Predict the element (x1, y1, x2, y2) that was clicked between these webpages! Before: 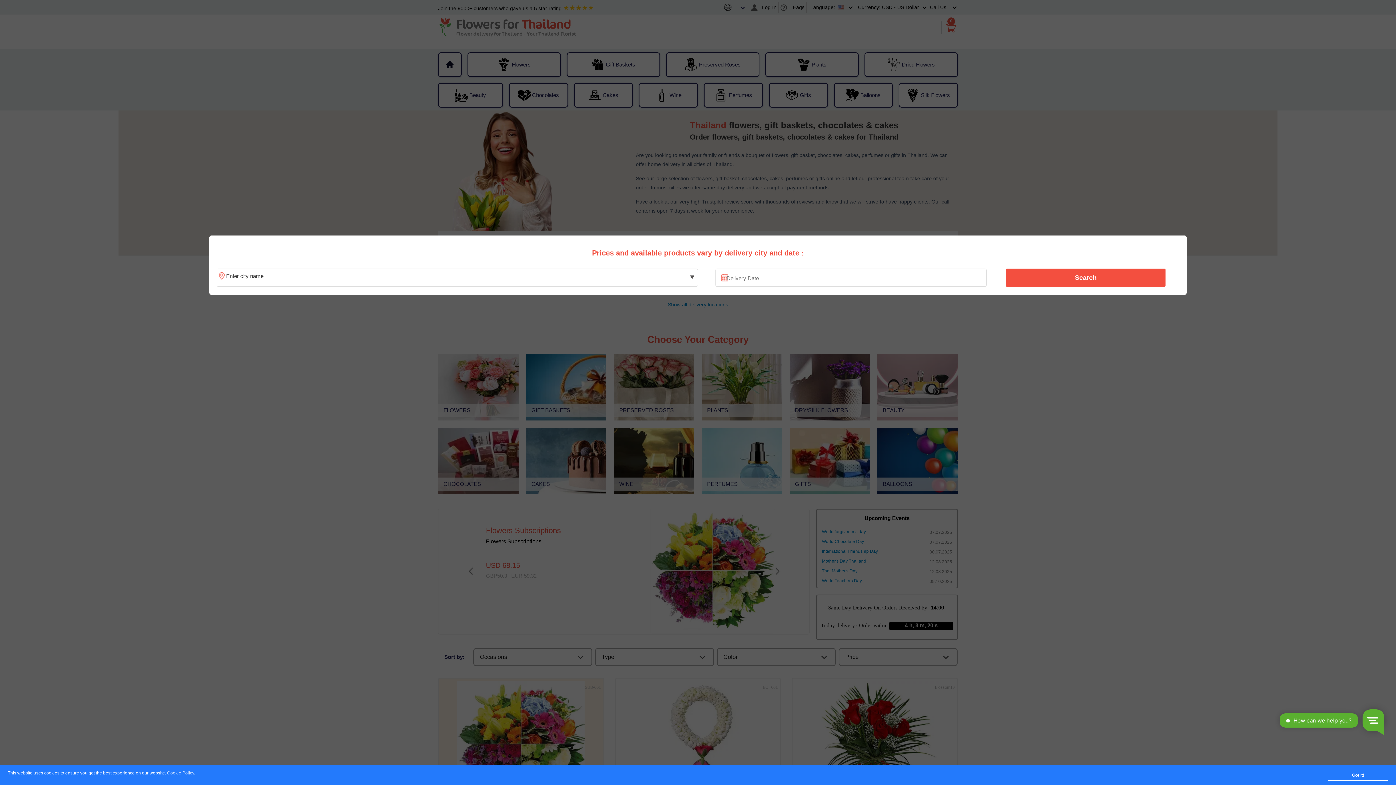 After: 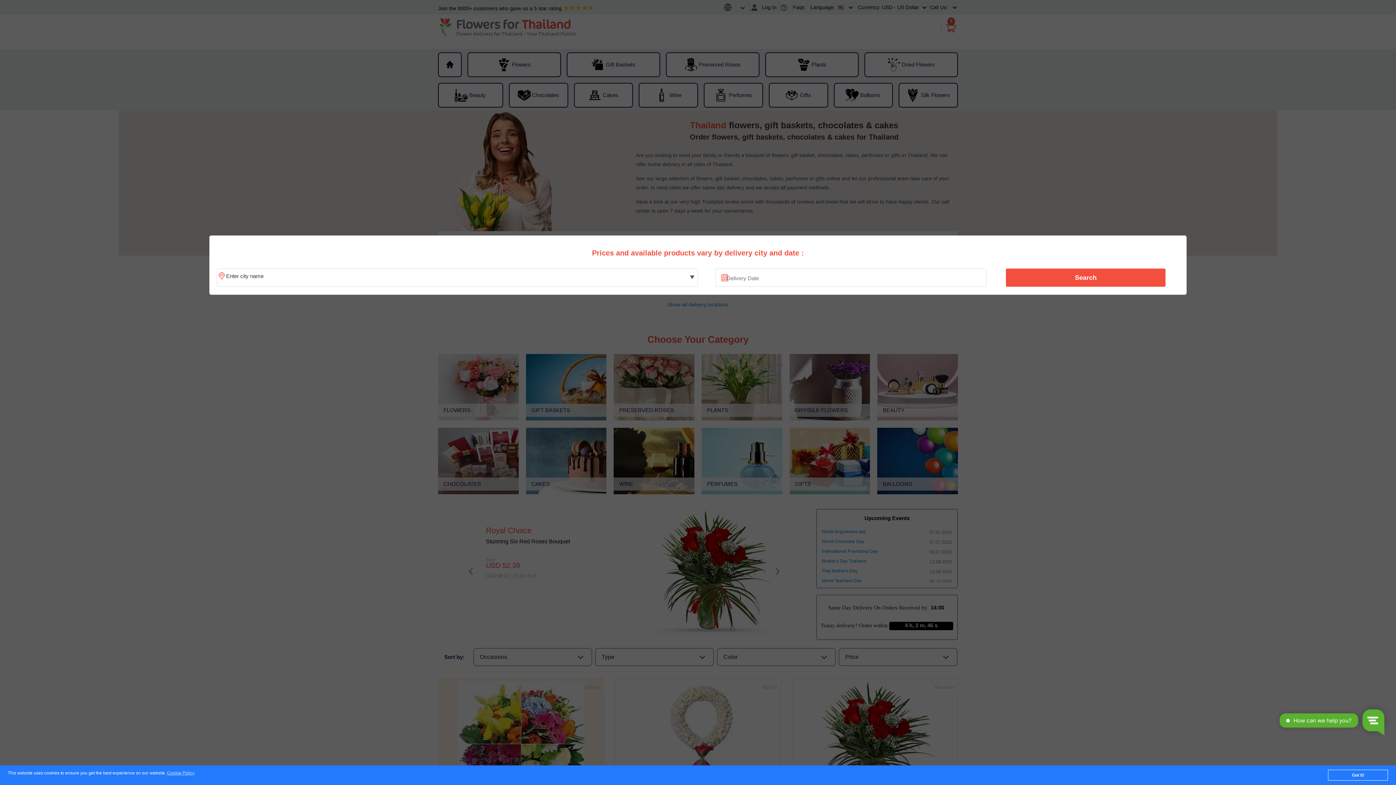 Action: bbox: (1010, 270, 1161, 285) label: Search